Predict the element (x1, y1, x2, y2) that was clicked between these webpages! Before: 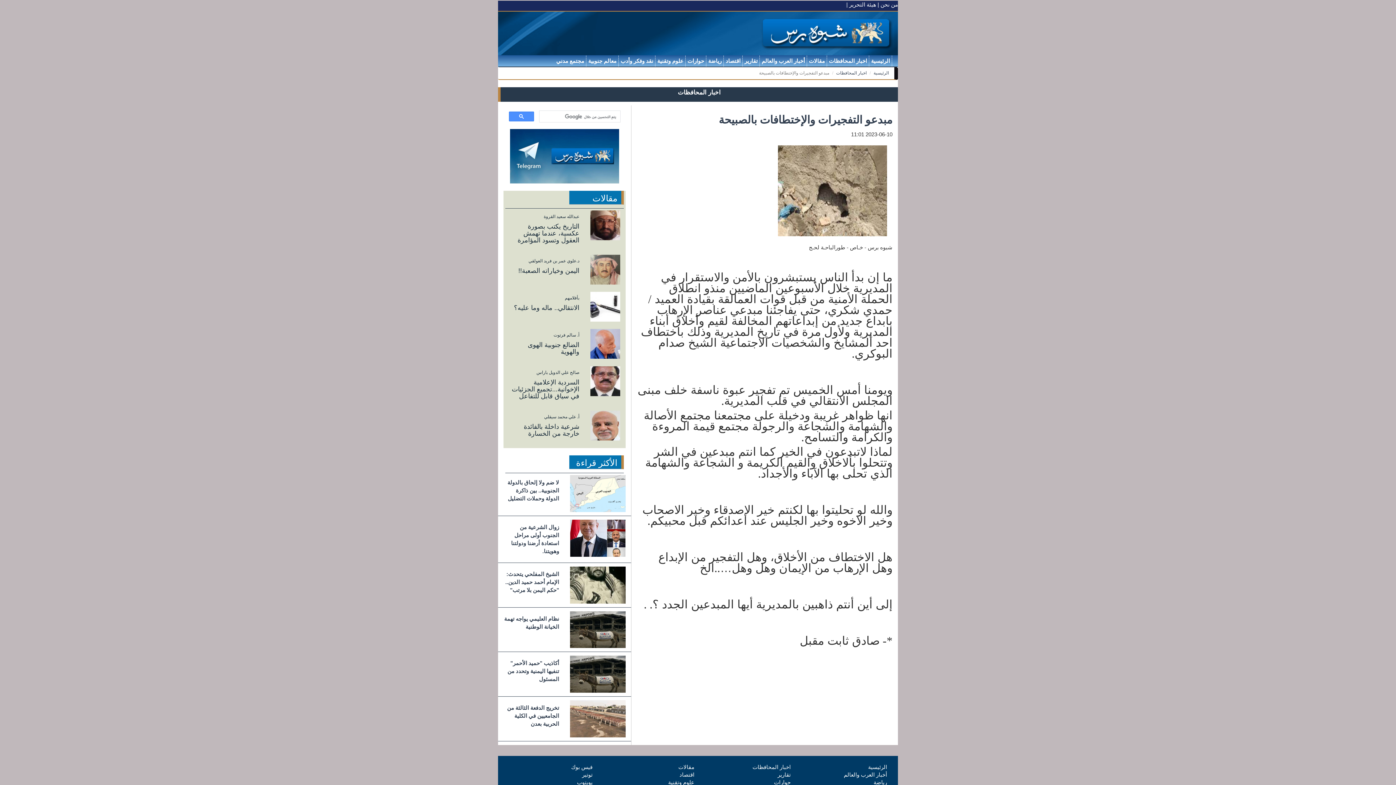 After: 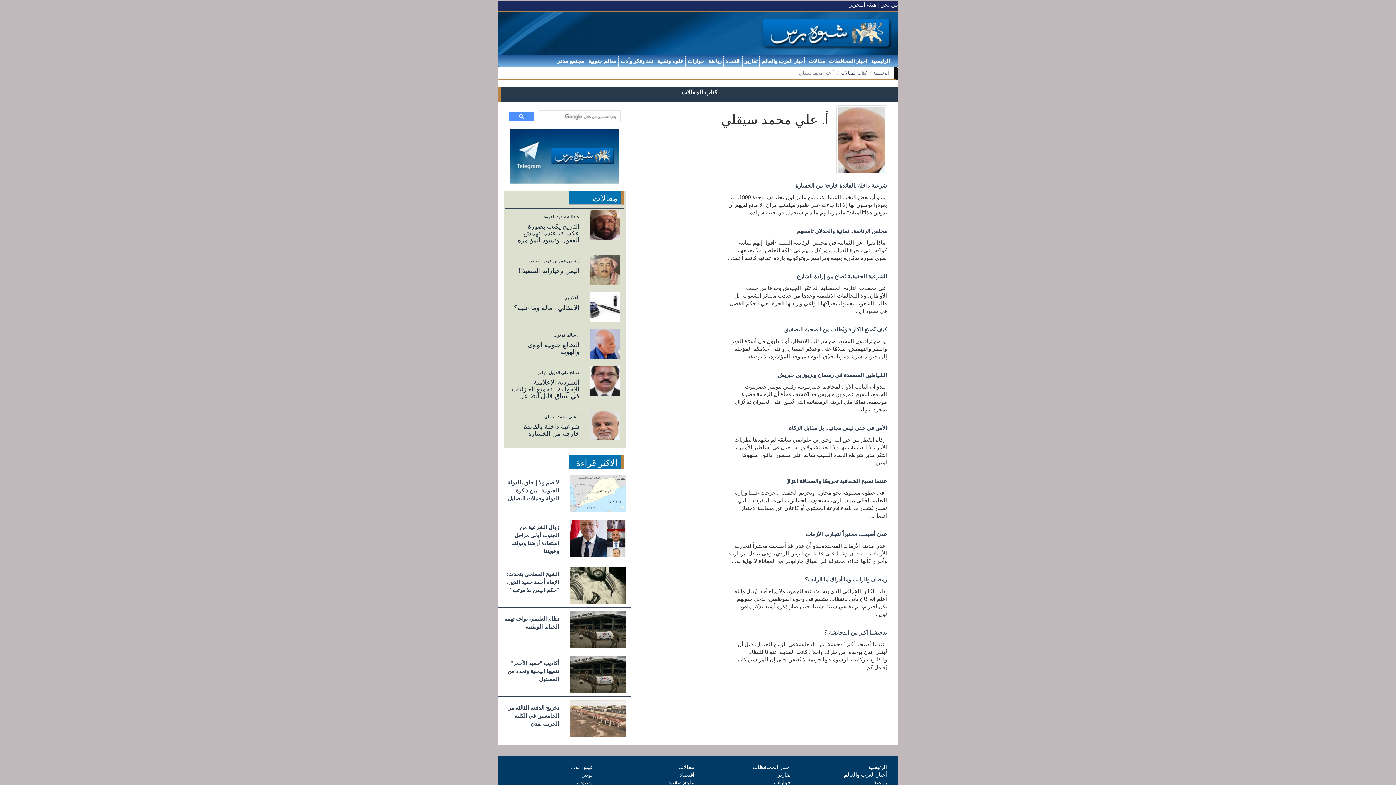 Action: bbox: (544, 414, 579, 419) label: أ. علي محمد سيقلي